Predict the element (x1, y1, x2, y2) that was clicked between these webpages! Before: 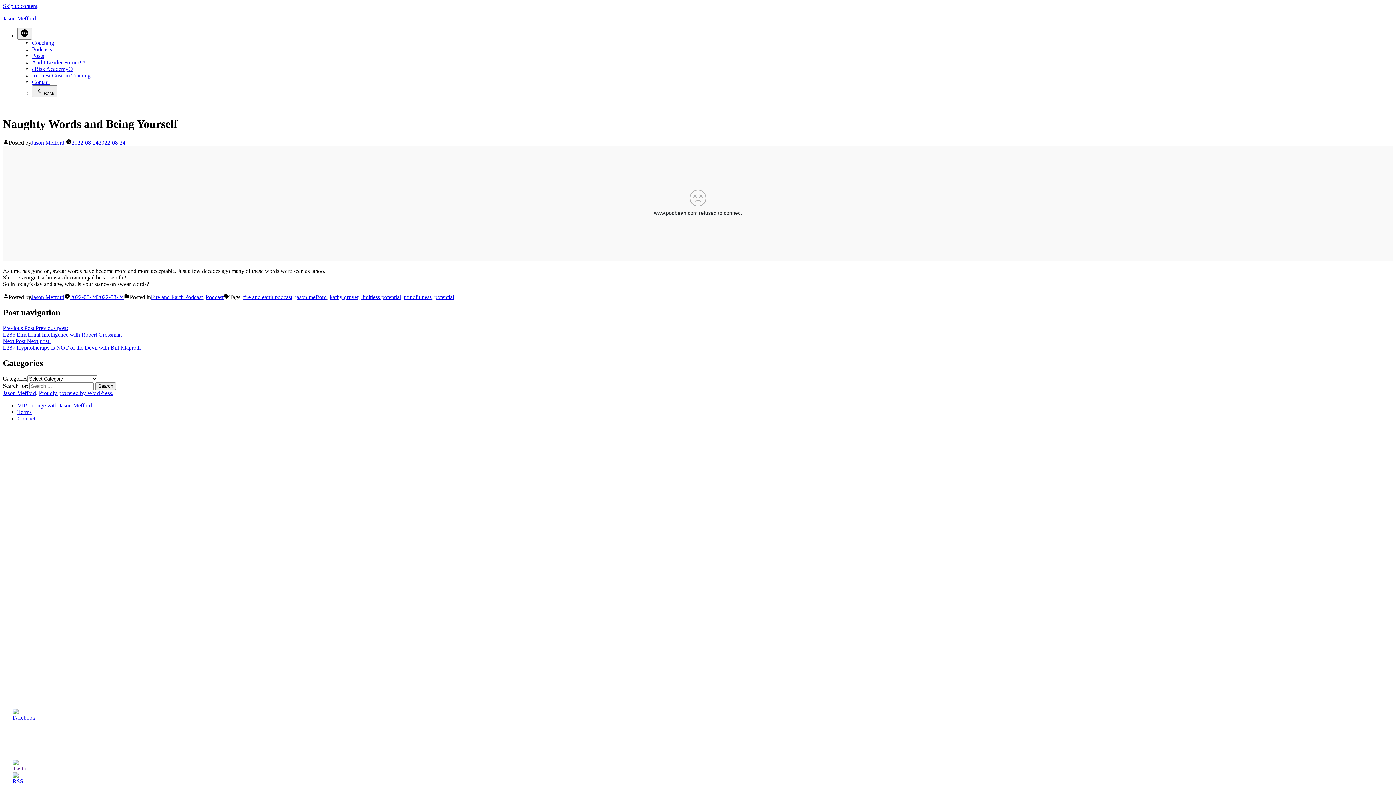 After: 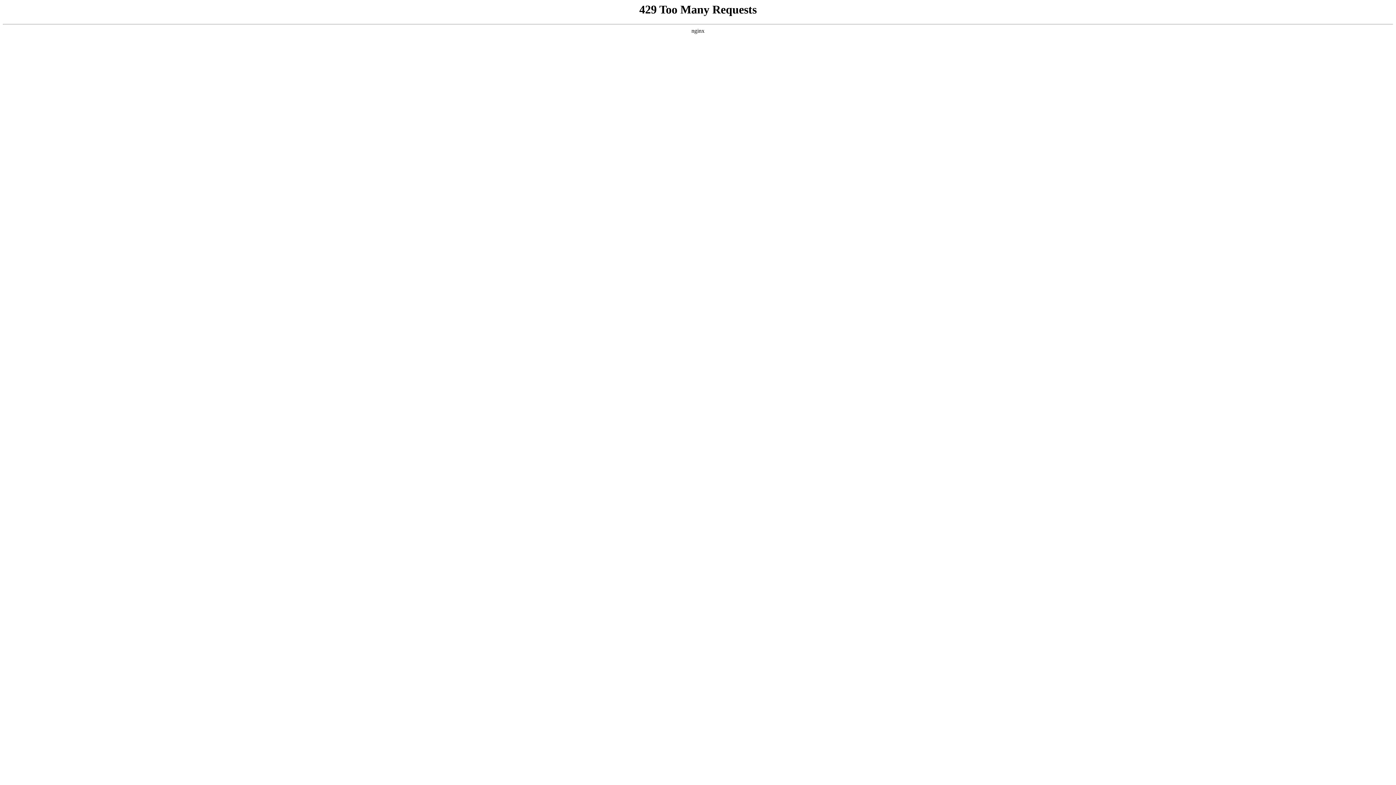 Action: bbox: (17, 408, 31, 415) label: Terms